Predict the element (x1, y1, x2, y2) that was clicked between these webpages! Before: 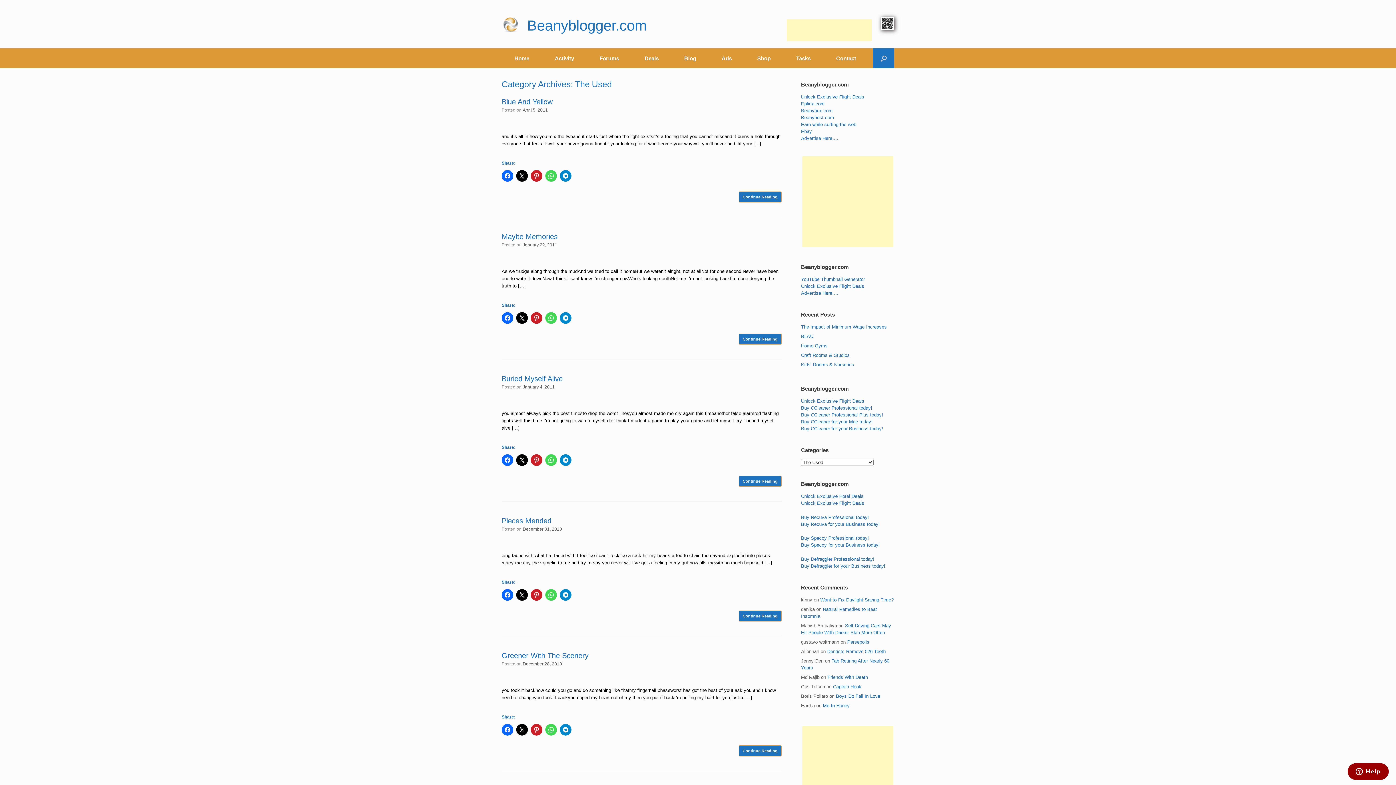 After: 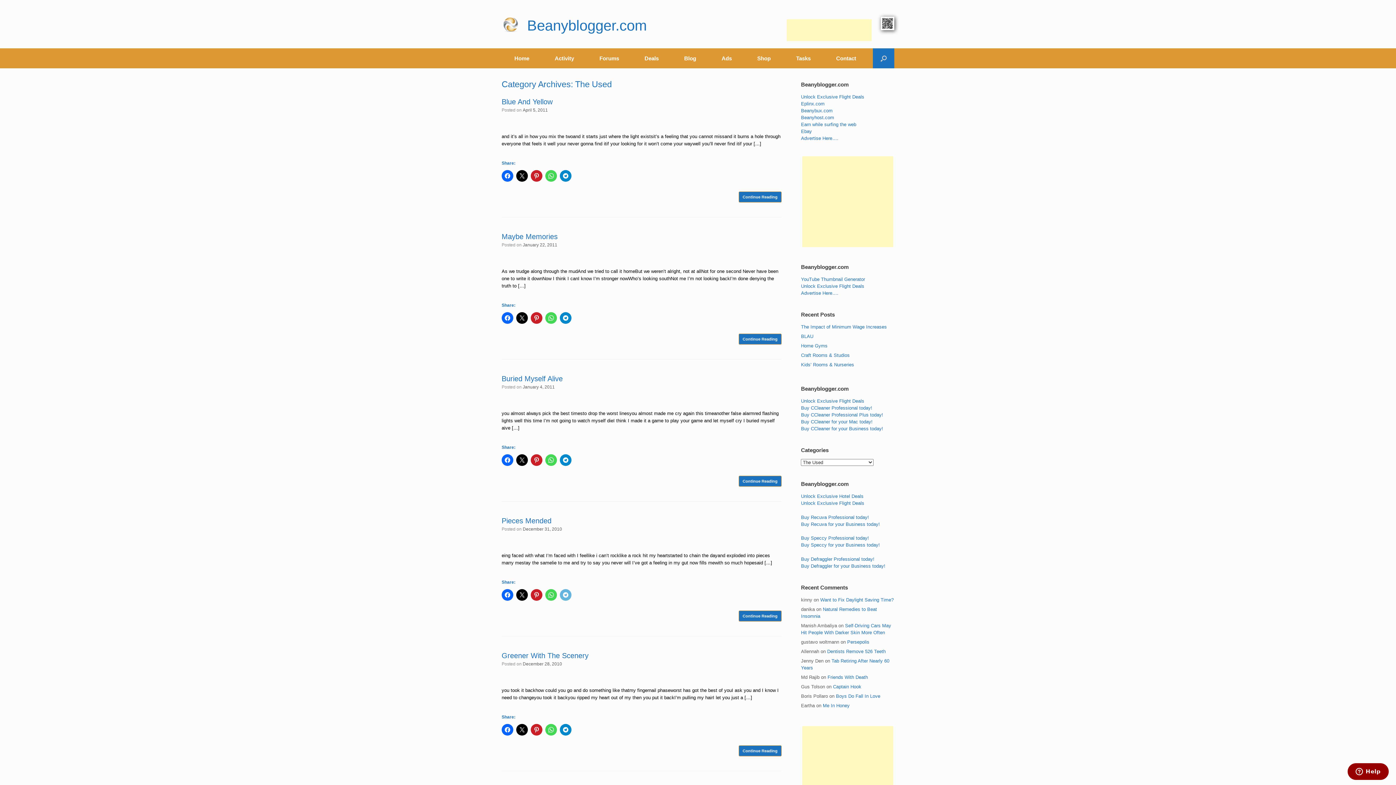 Action: bbox: (560, 589, 571, 601)